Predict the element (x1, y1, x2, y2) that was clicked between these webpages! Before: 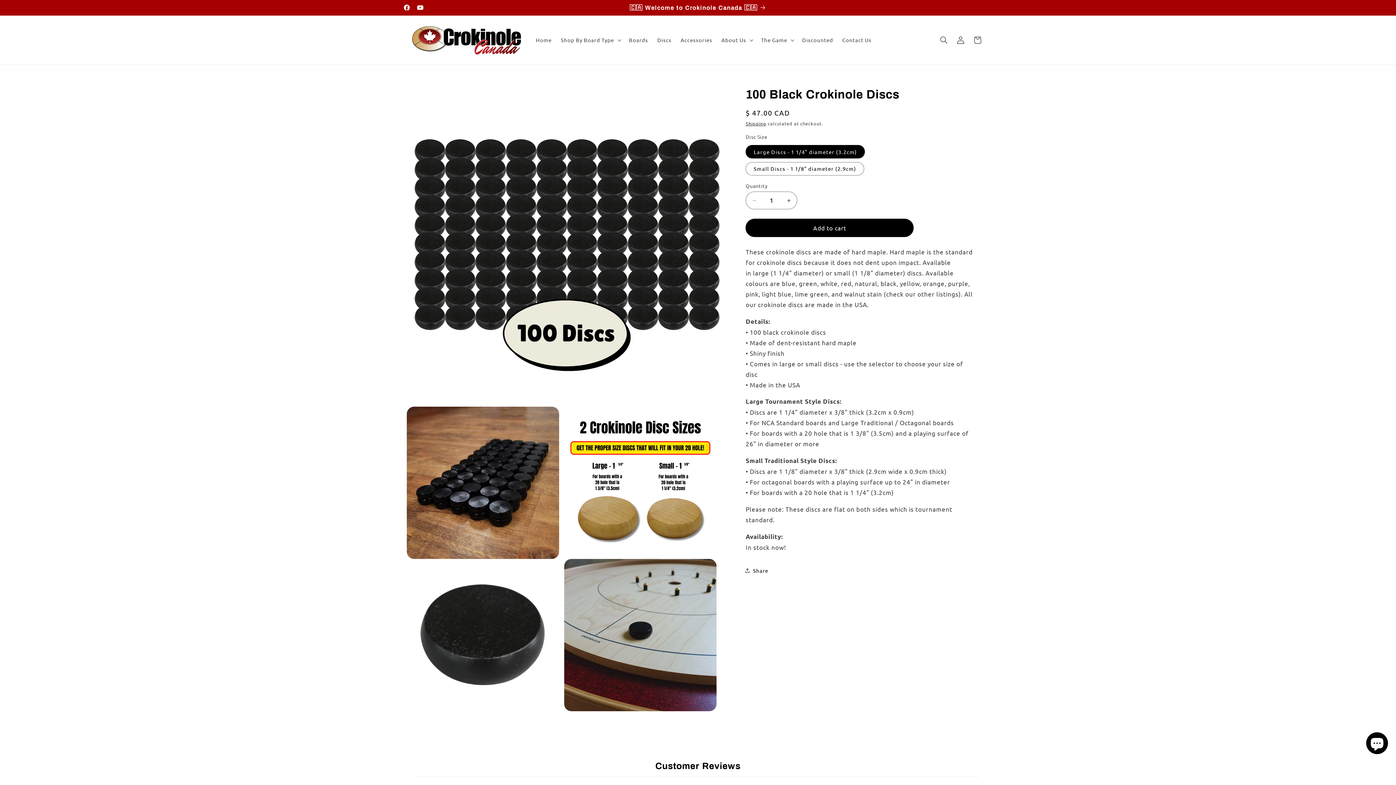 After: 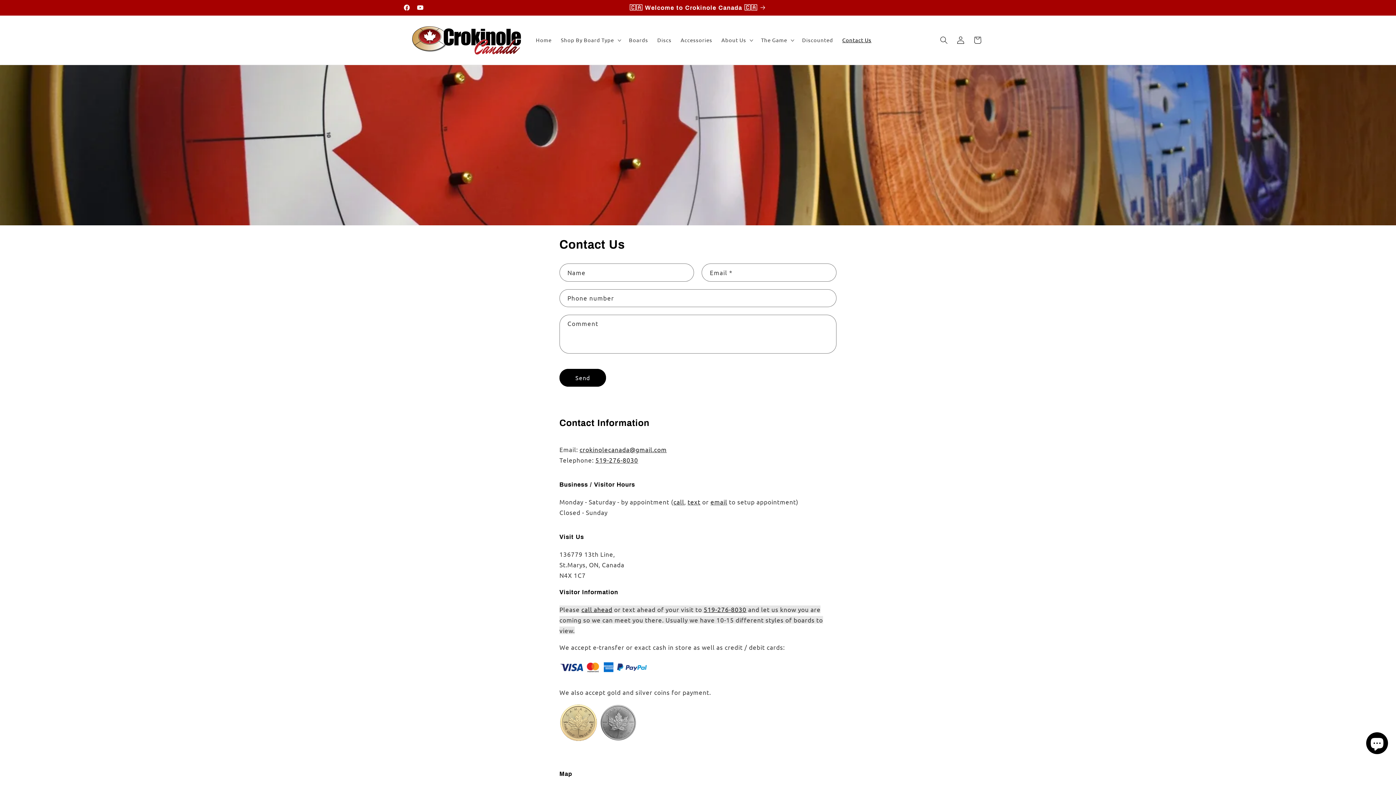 Action: bbox: (837, 32, 876, 48) label: Contact Us